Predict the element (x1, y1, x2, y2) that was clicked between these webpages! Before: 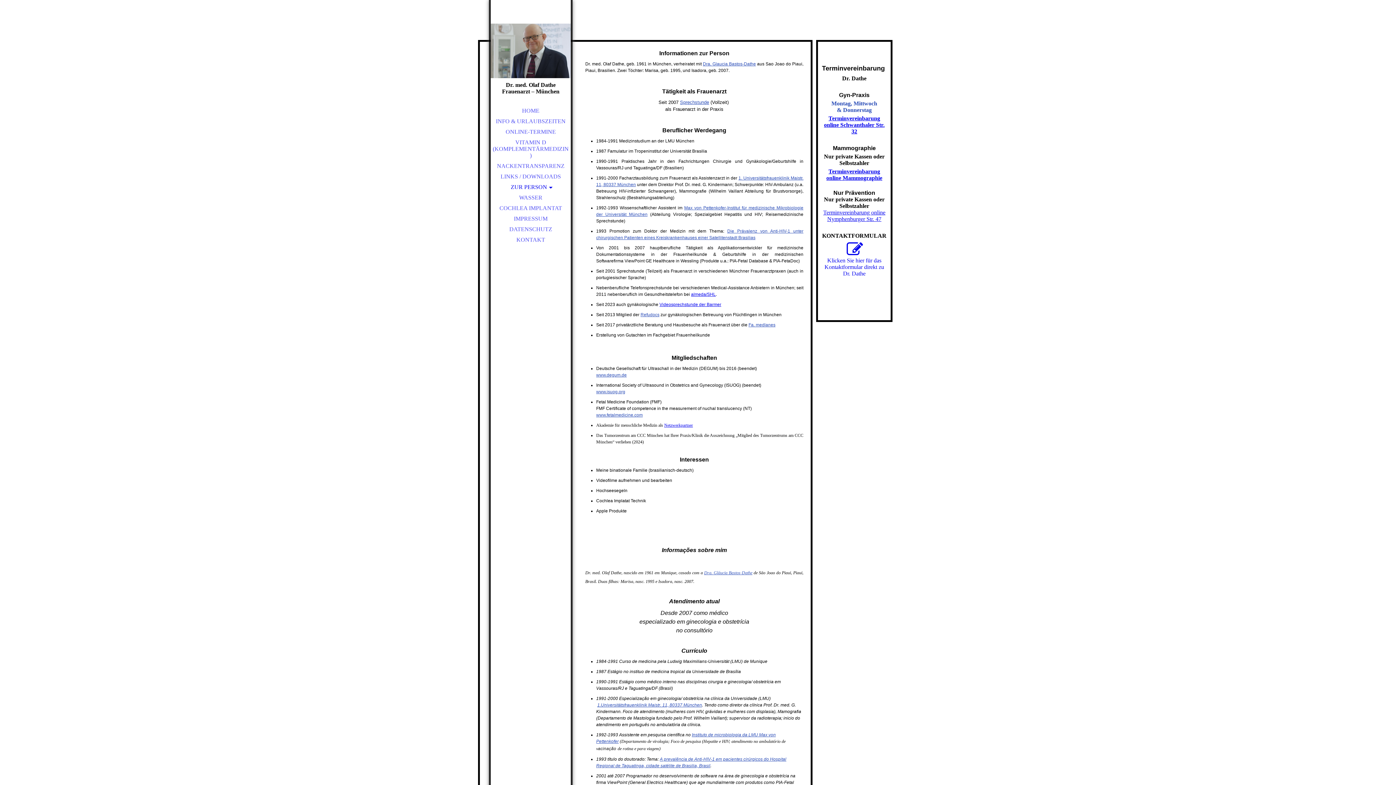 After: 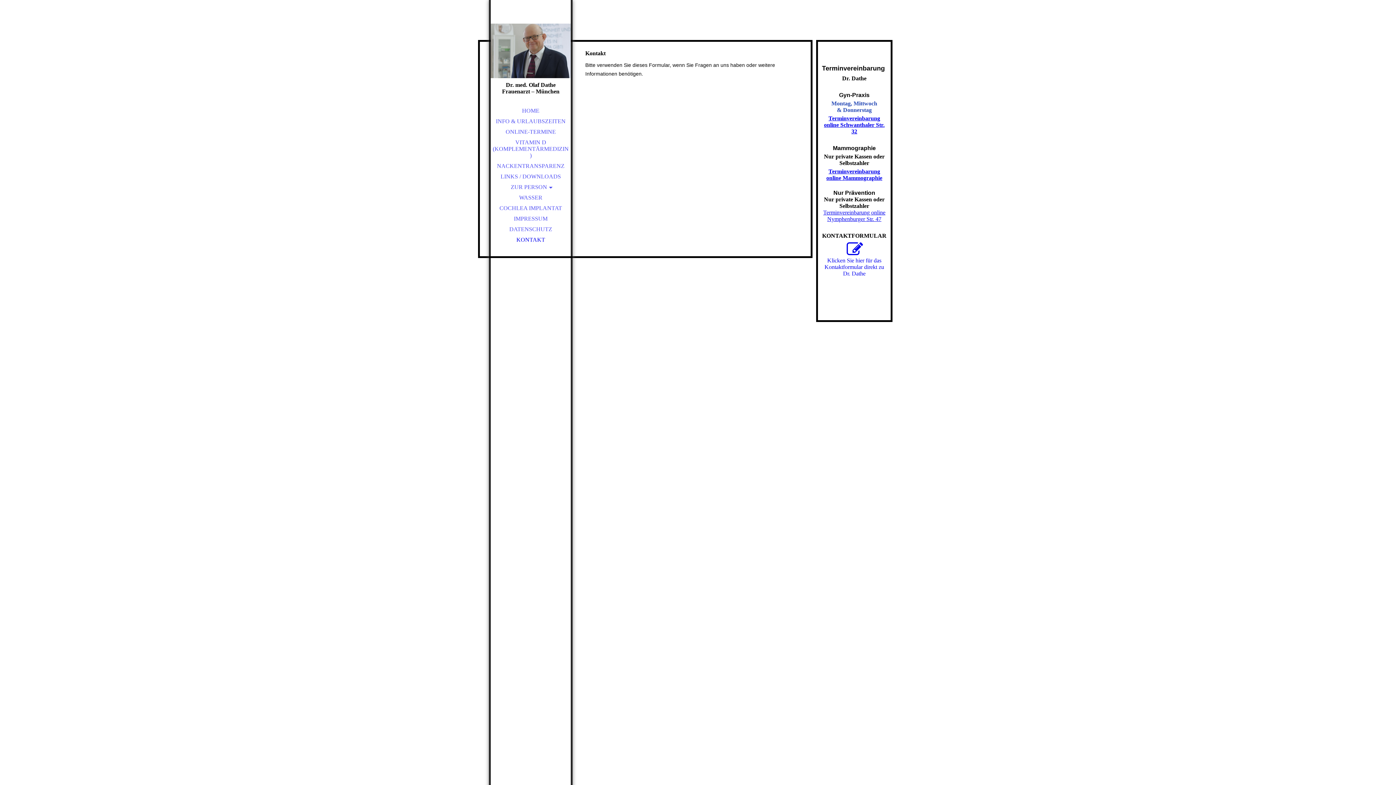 Action: bbox: (490, 234, 570, 245) label: KONTAKT